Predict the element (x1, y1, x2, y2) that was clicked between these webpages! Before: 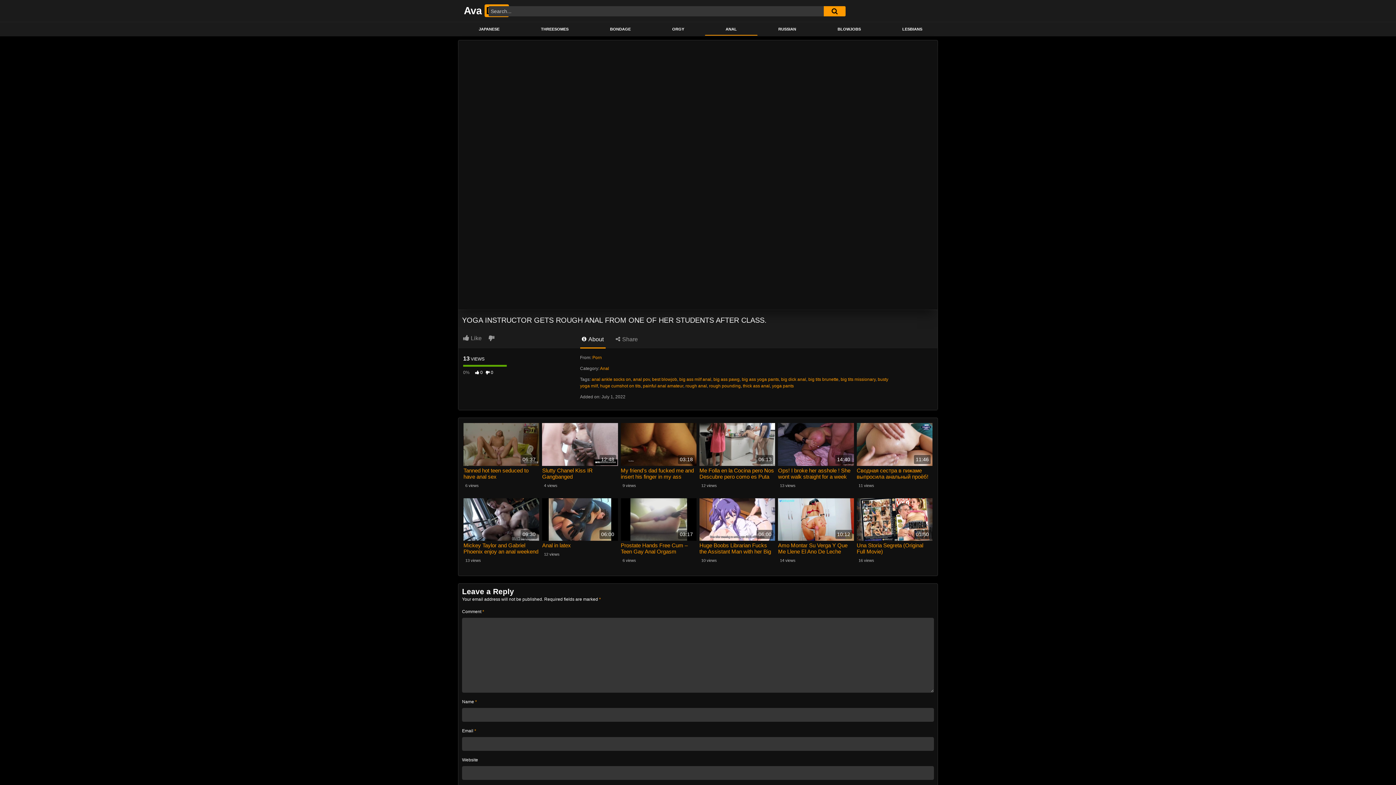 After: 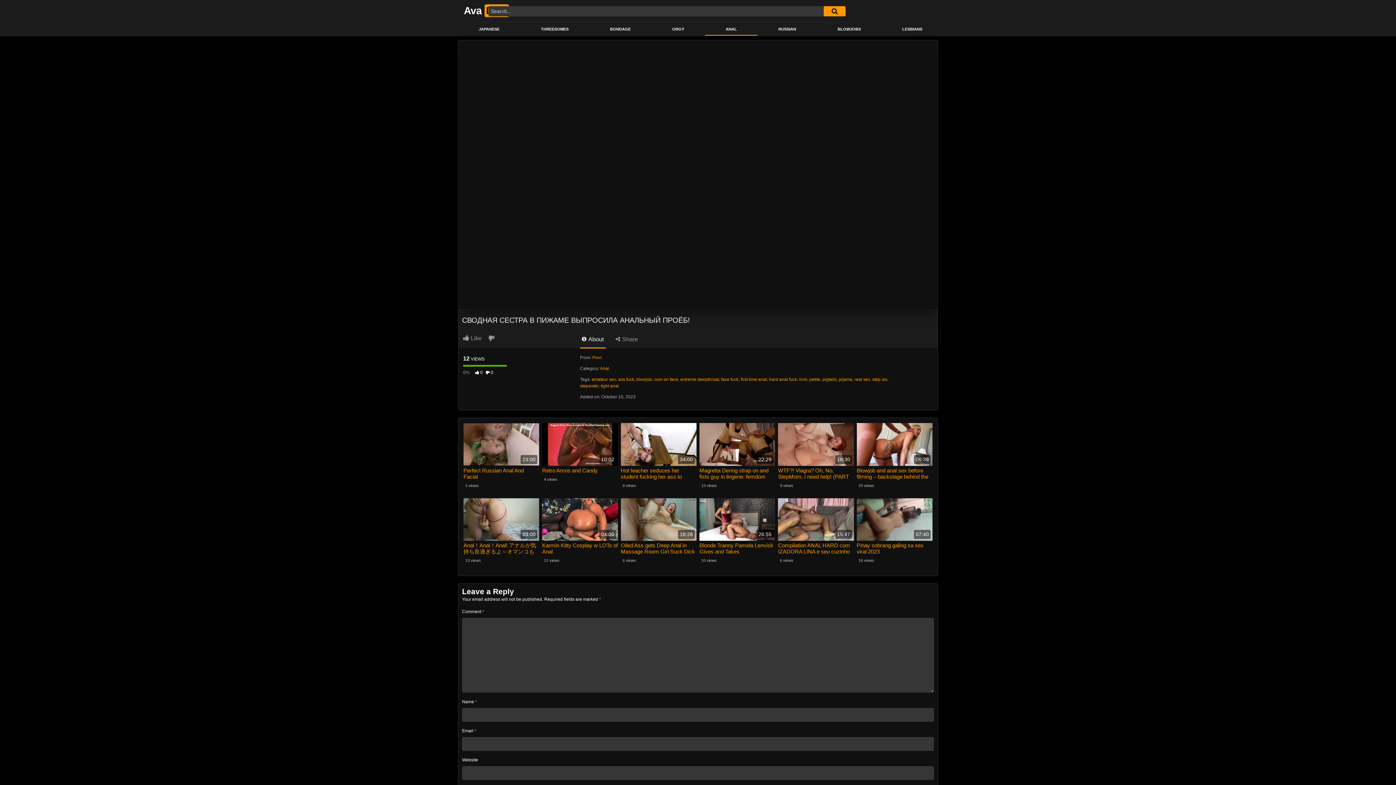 Action: bbox: (856, 467, 932, 479) label: Сводная сестра в пижаме выпросила анальный проёб!